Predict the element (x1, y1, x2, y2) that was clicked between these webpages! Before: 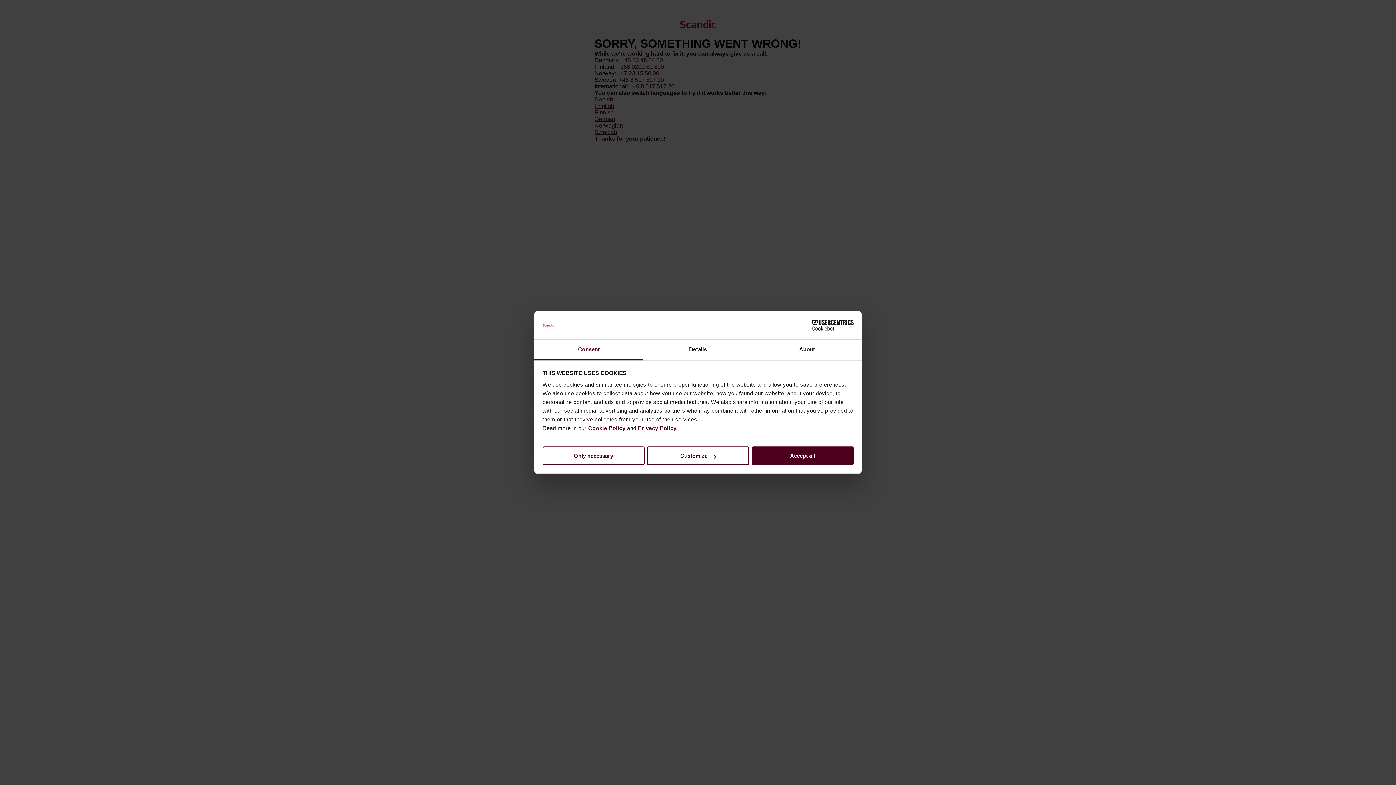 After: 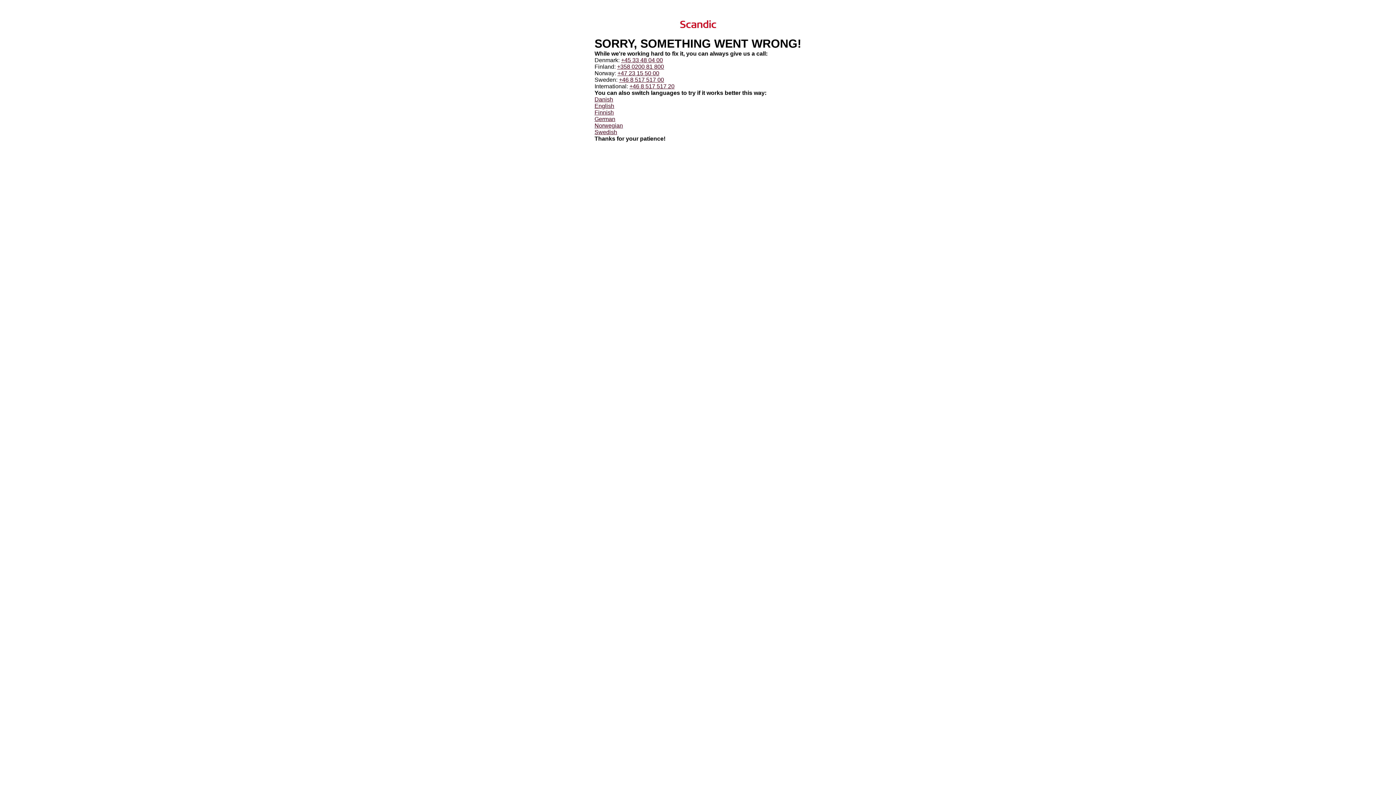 Action: bbox: (542, 446, 644, 465) label: Only necessary